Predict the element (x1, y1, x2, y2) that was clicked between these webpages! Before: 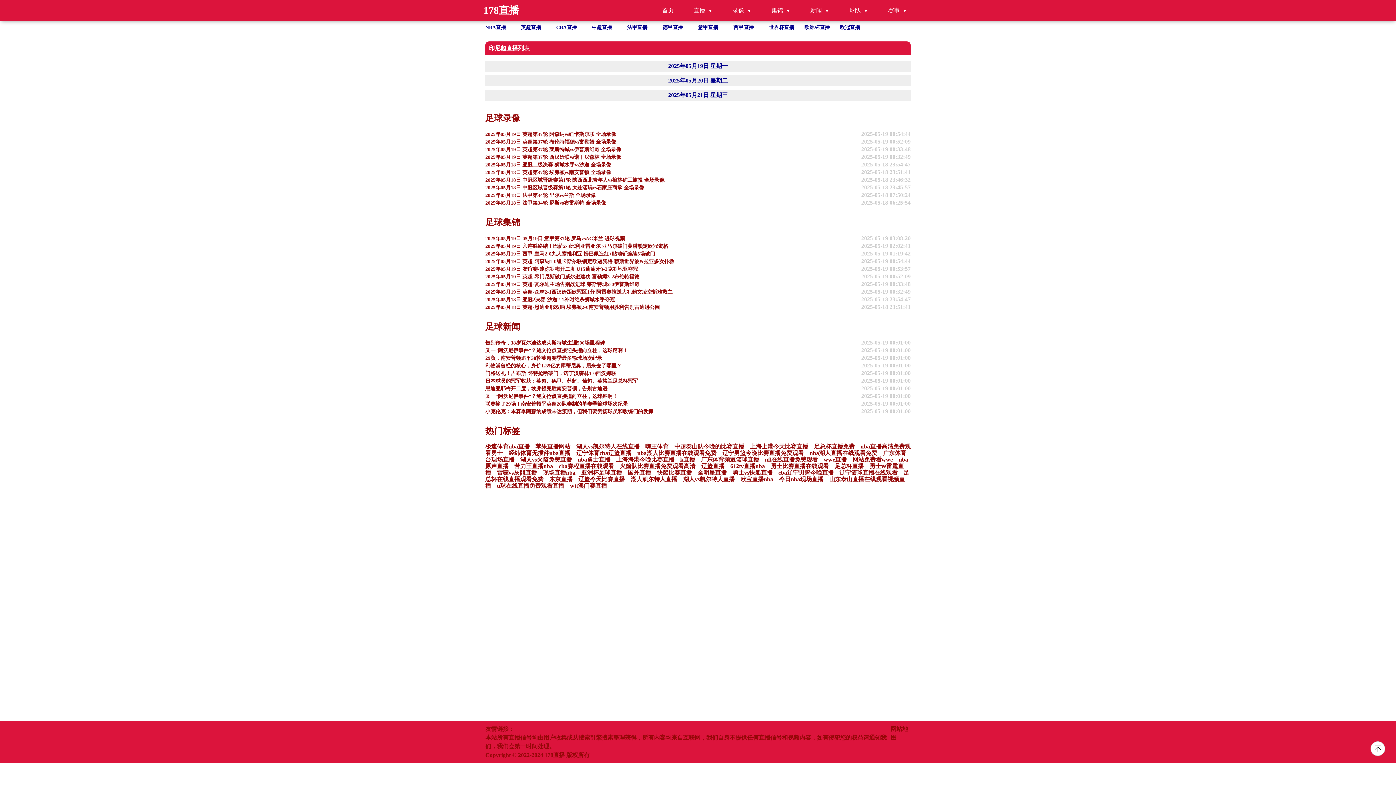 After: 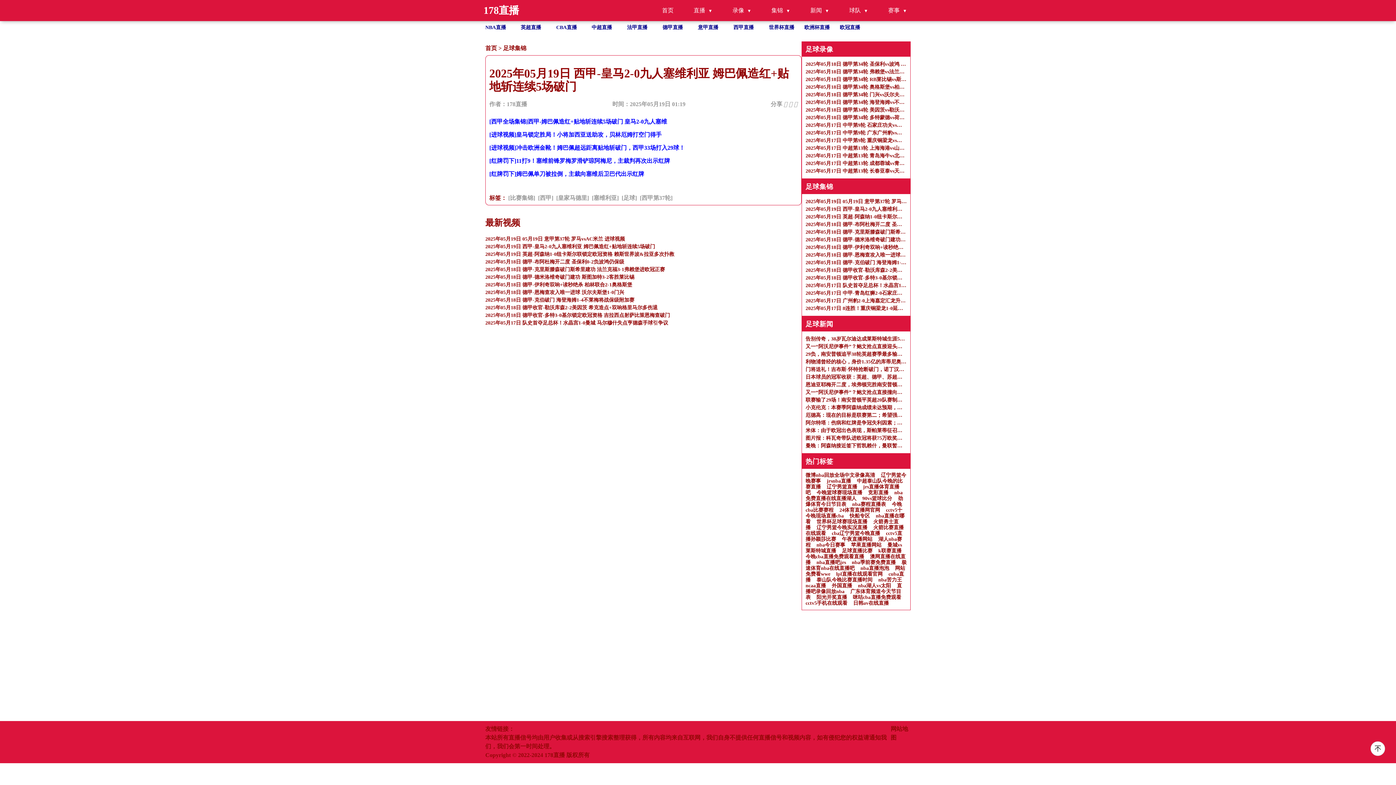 Action: label: 2025年05月19日 西甲-皇马2-0九人塞维利亚 姆巴佩造红+贴地斩连续5场破门

2025-05-19 01:19:42 bbox: (485, 250, 910, 257)